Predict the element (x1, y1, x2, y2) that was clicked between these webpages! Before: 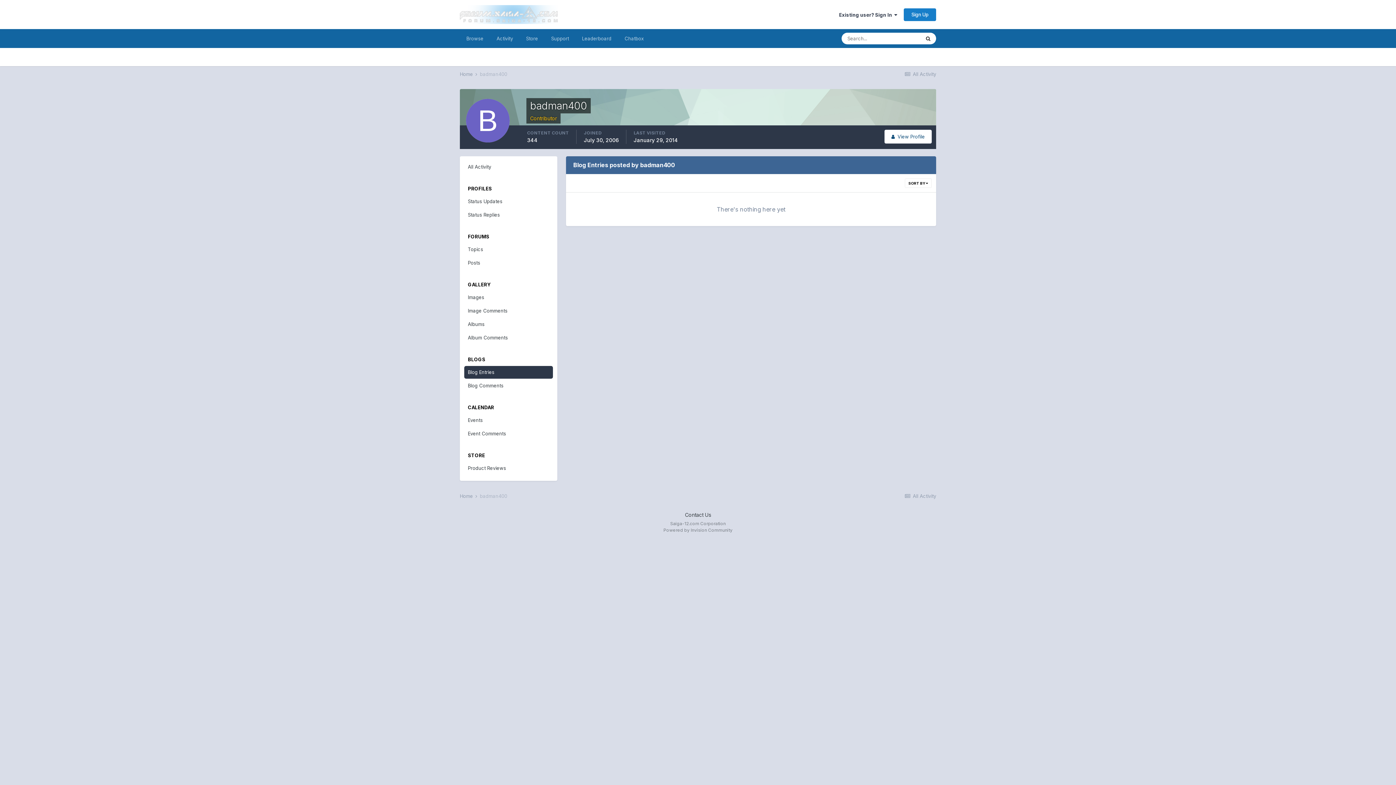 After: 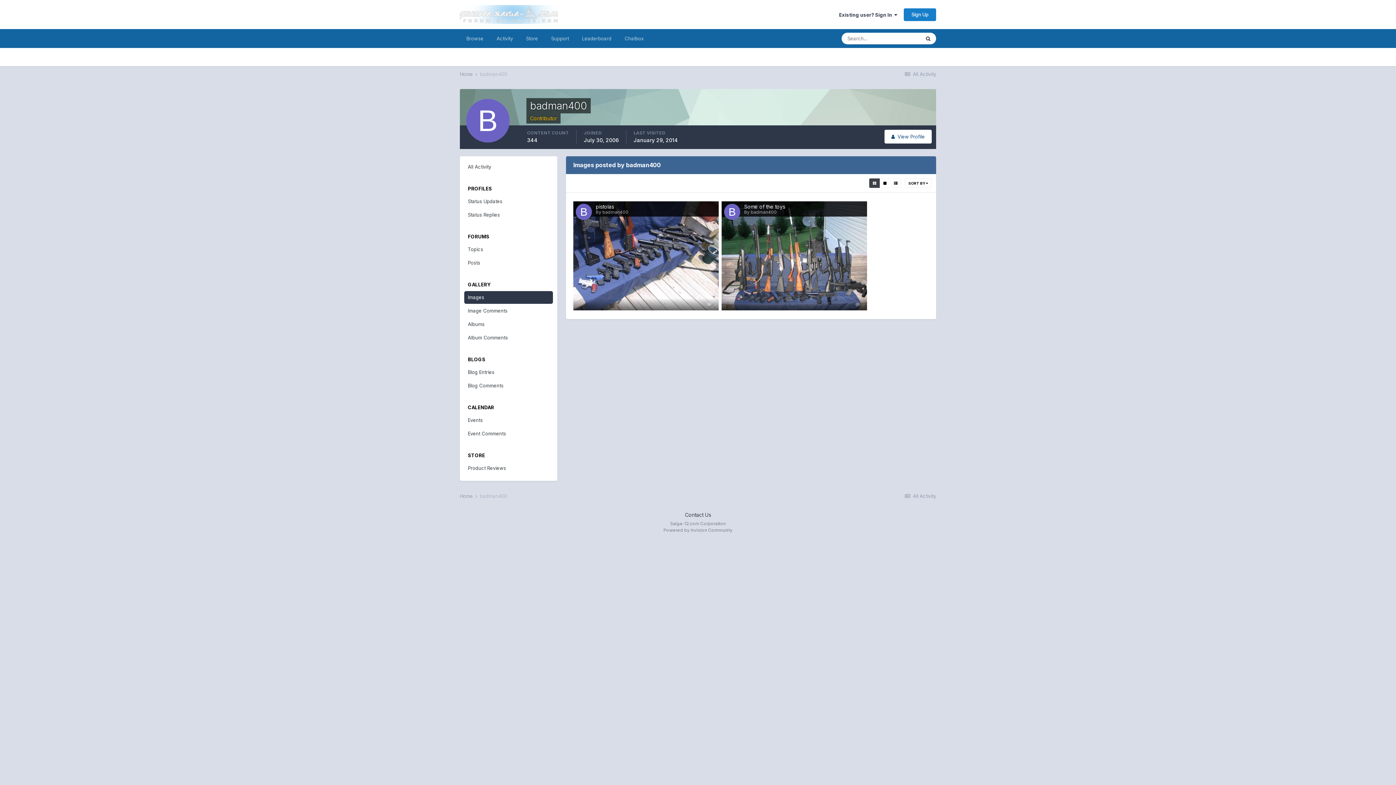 Action: label: Images bbox: (464, 291, 553, 304)